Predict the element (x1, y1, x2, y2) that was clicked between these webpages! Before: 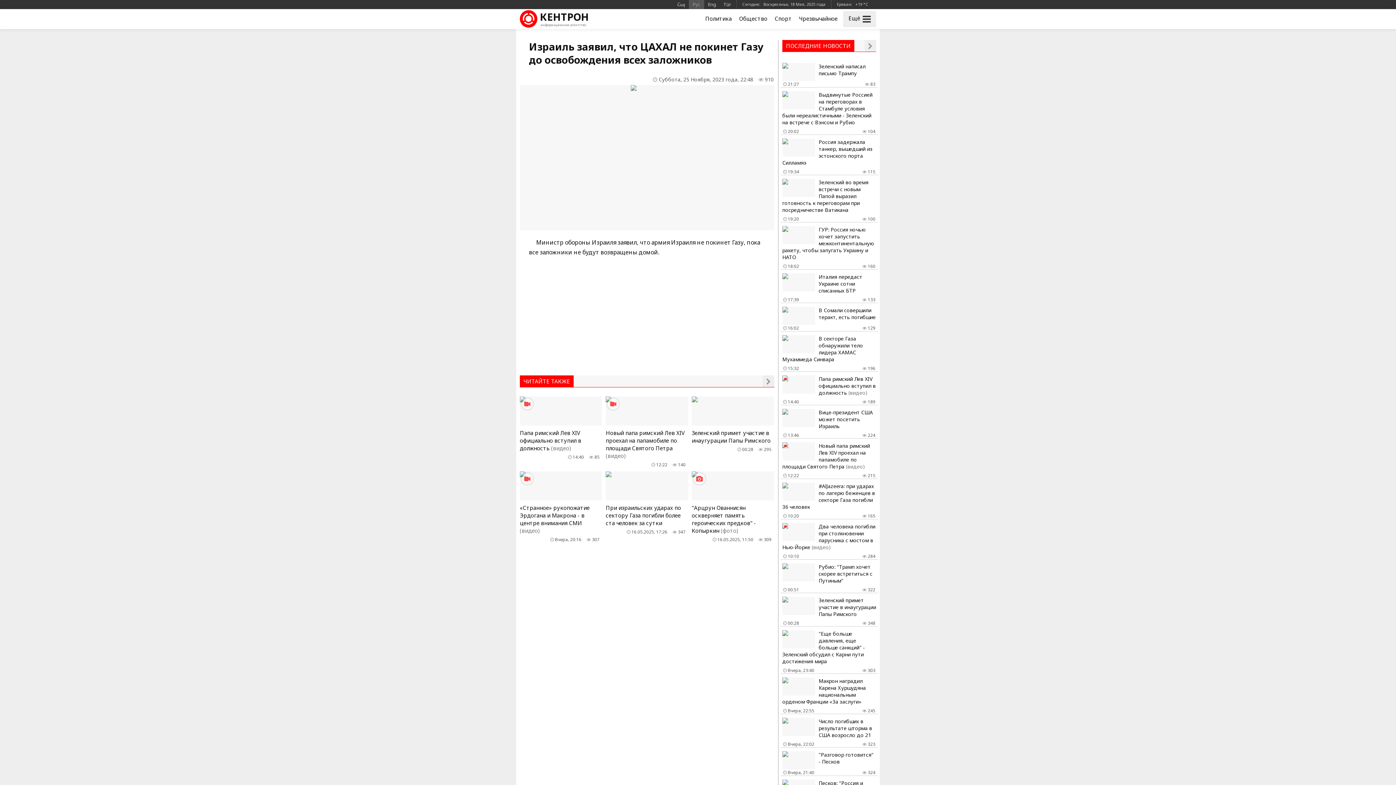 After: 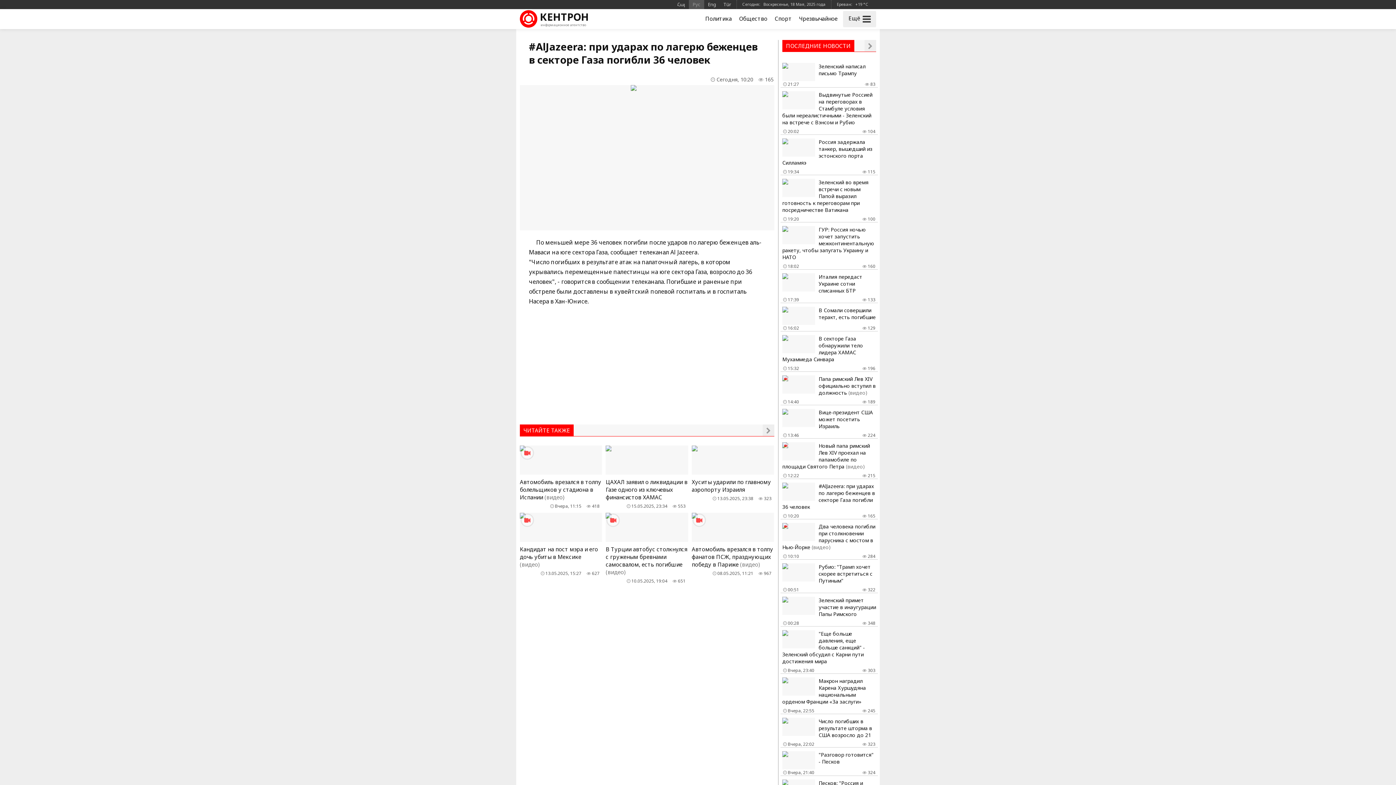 Action: bbox: (780, 481, 878, 519) label: #AlJazeera: при ударах по лагерю беженцев в секторе Газа погибли 36 человек
 165
 10:20